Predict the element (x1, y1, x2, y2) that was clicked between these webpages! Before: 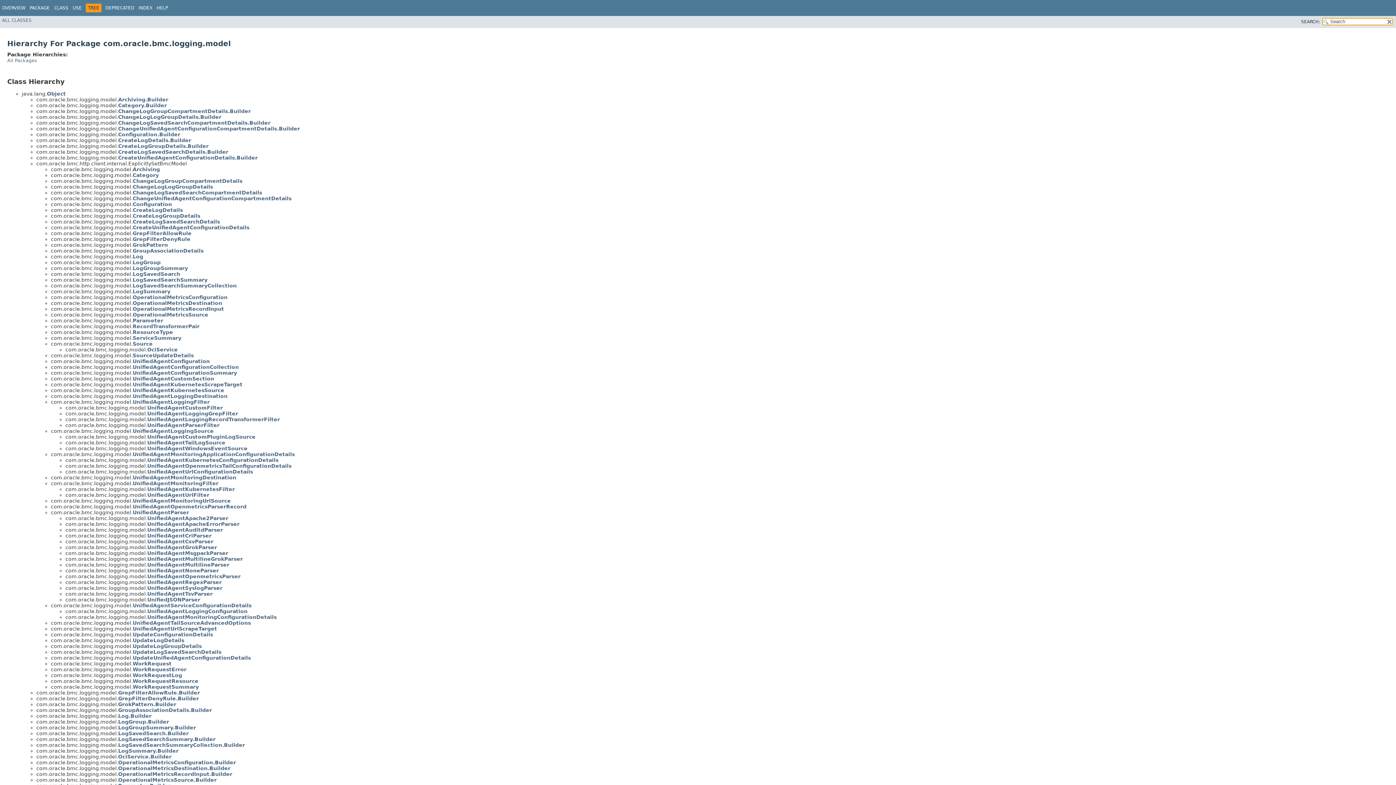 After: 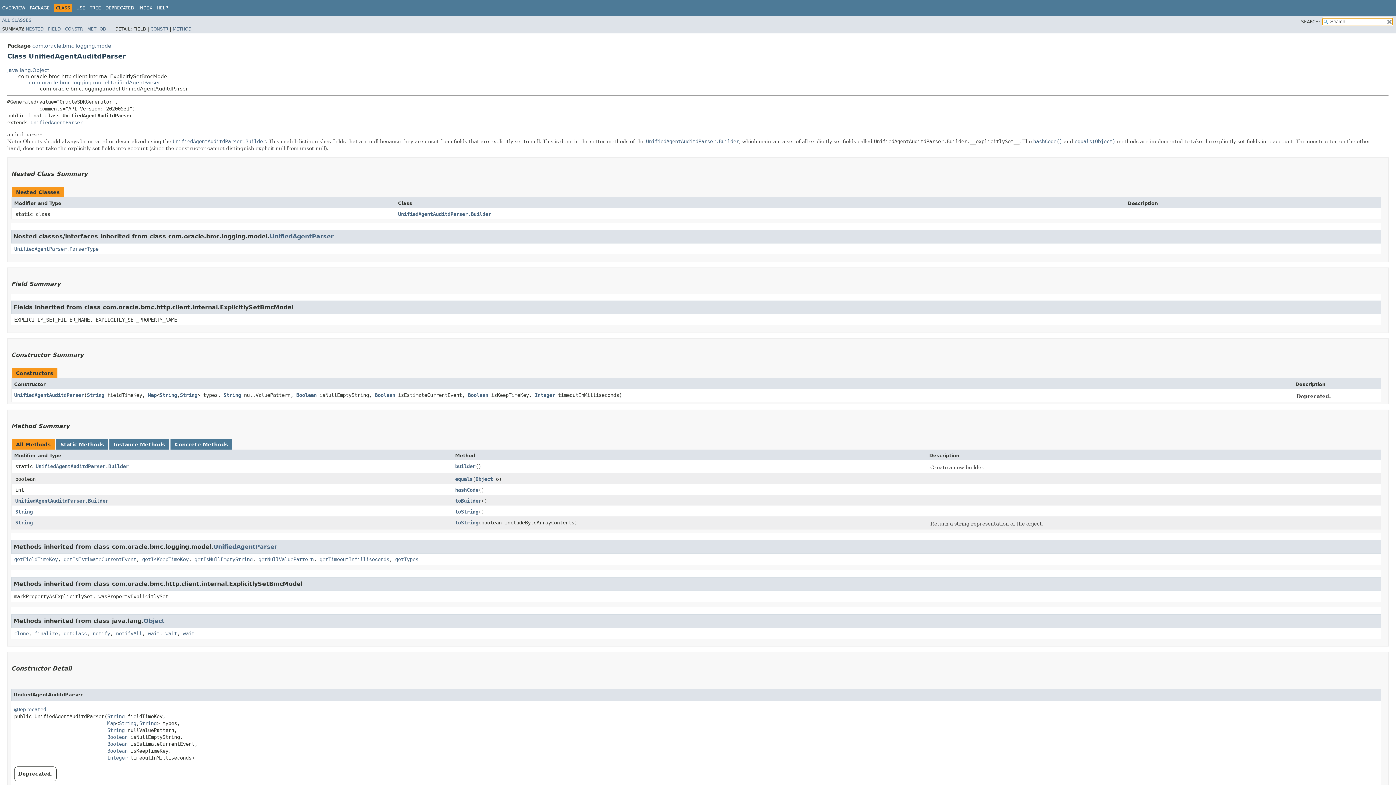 Action: bbox: (147, 527, 222, 533) label: UnifiedAgentAuditdParser